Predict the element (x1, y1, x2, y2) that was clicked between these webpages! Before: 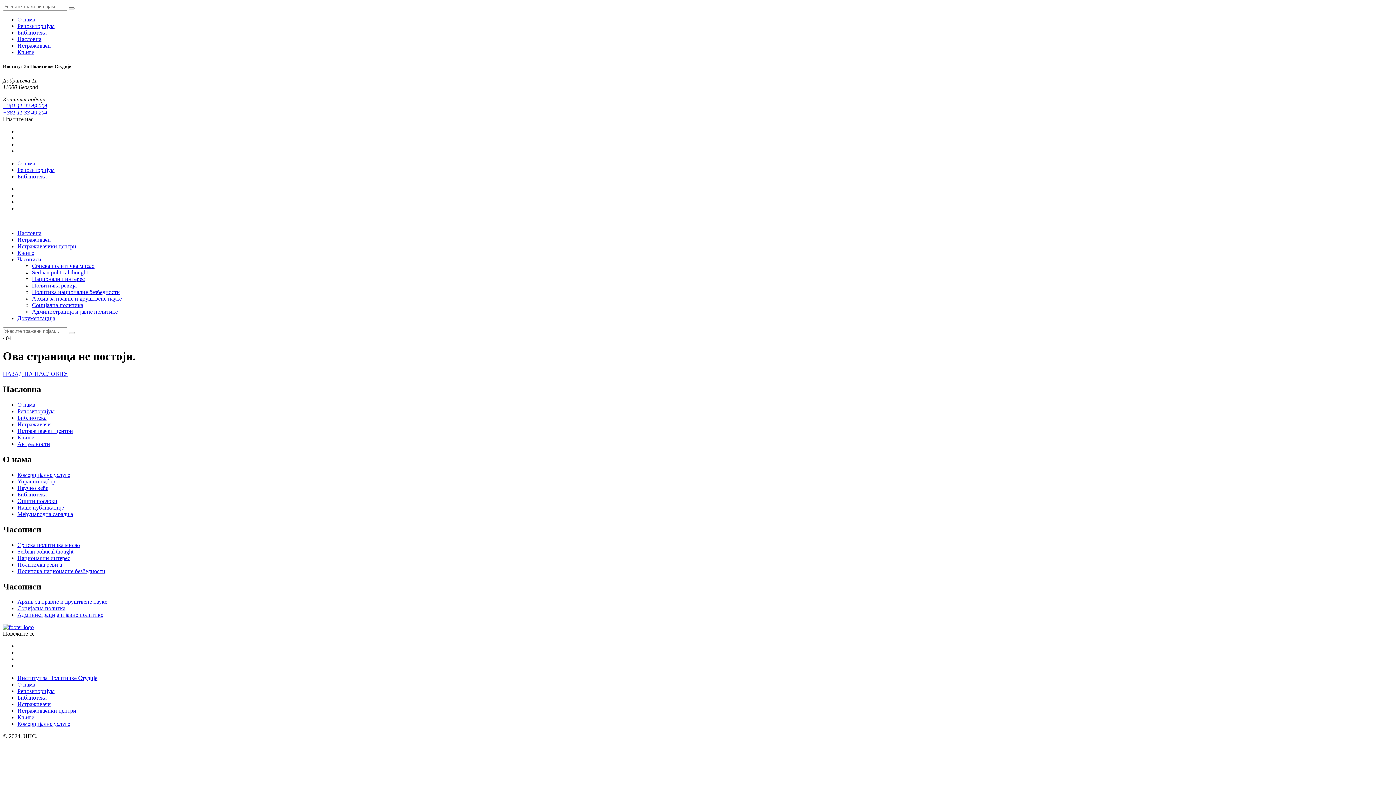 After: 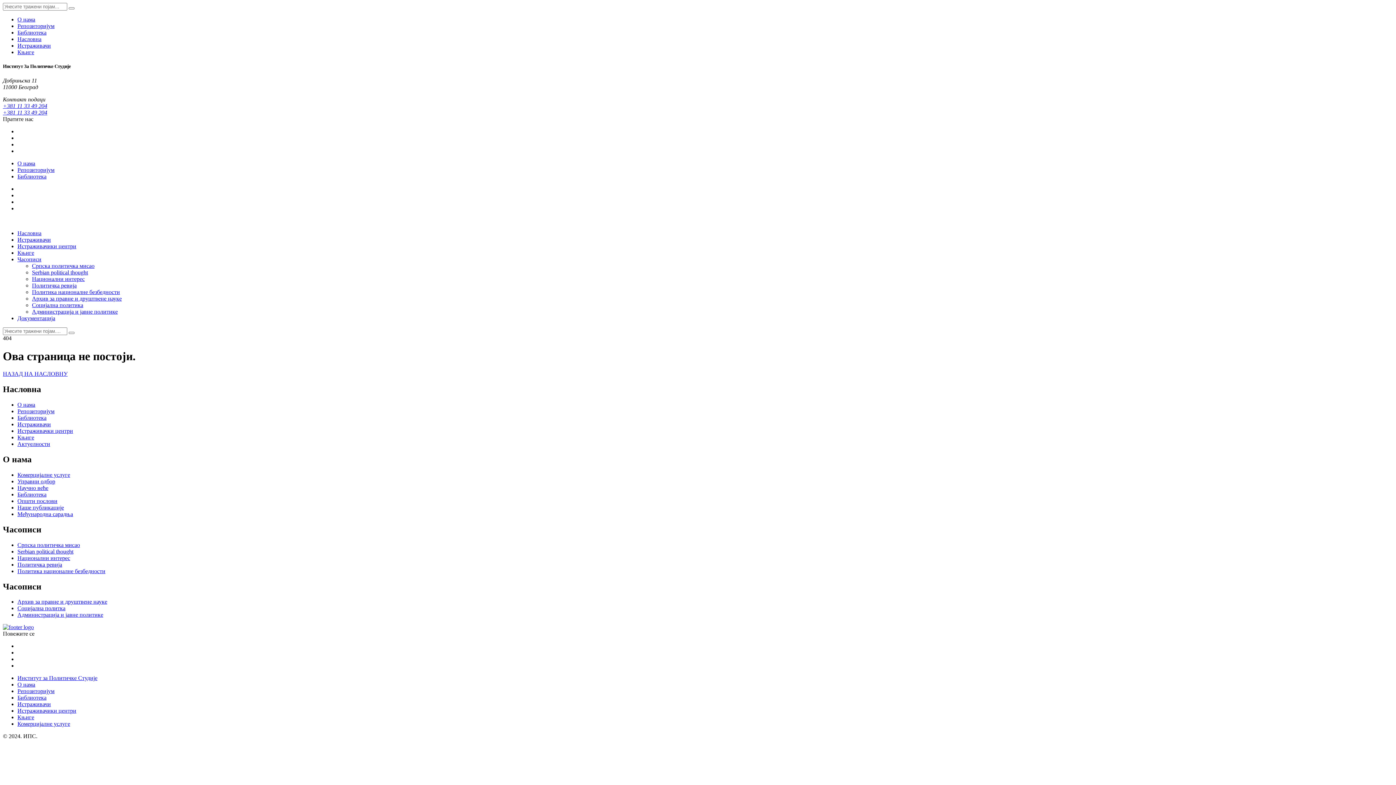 Action: label: Библиотека bbox: (17, 491, 46, 497)